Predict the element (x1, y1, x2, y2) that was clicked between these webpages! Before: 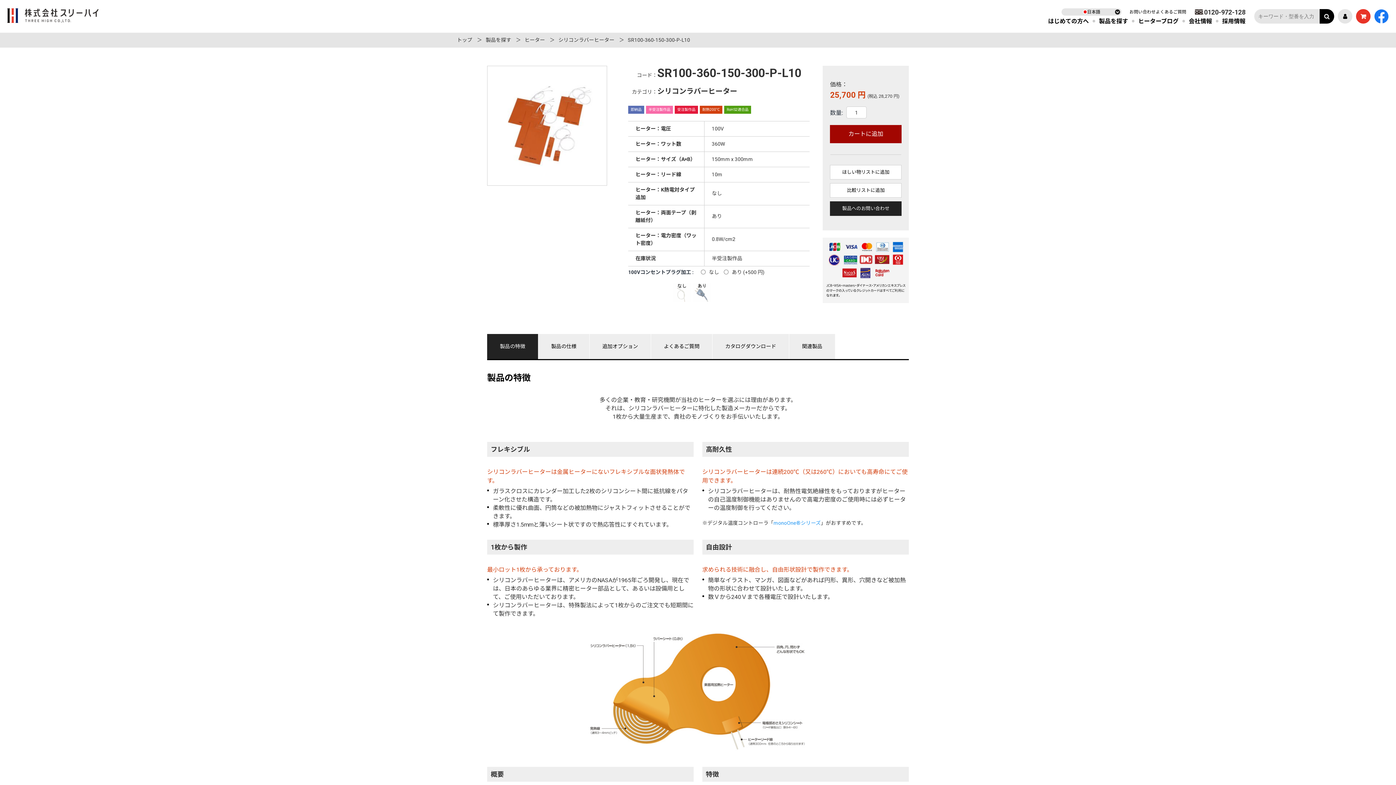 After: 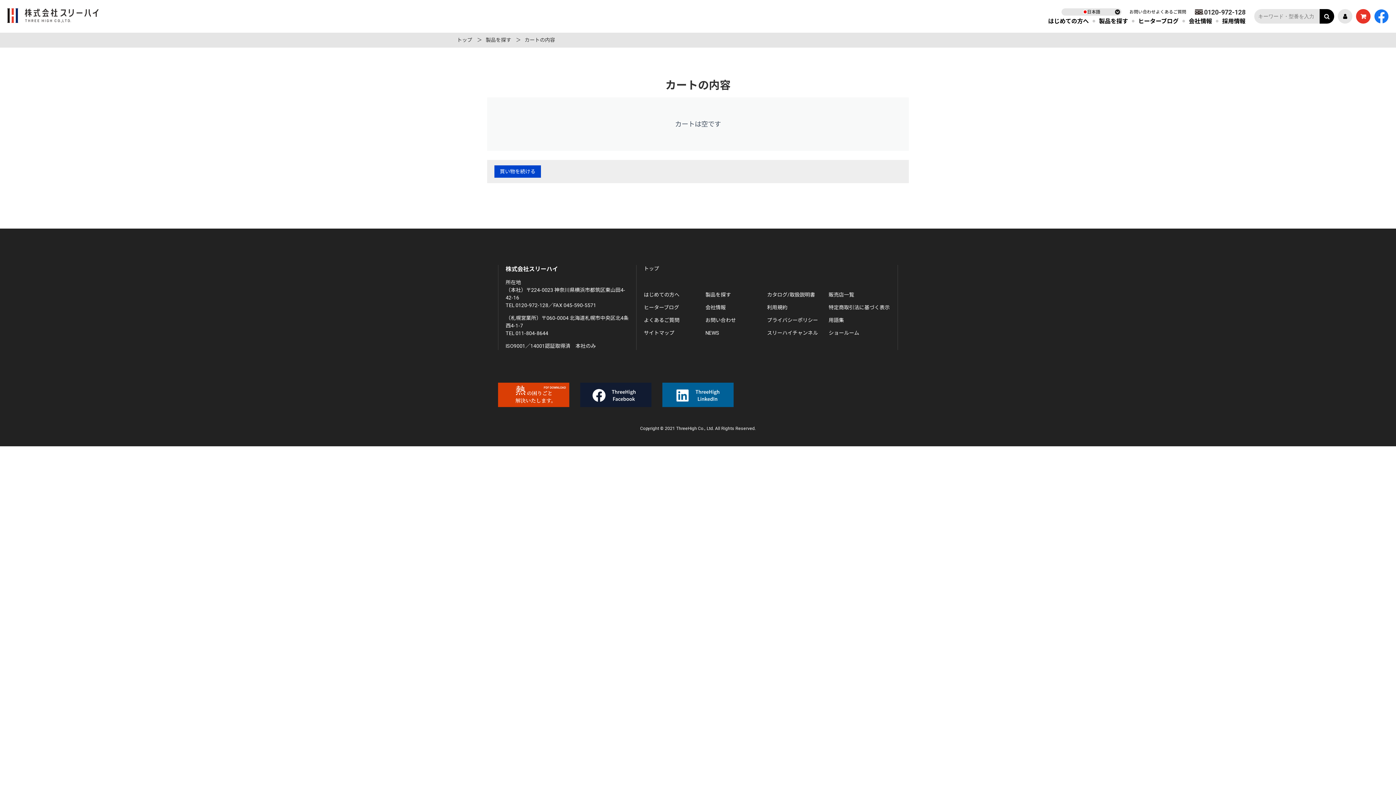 Action: label: カート bbox: (1356, 9, 1370, 23)